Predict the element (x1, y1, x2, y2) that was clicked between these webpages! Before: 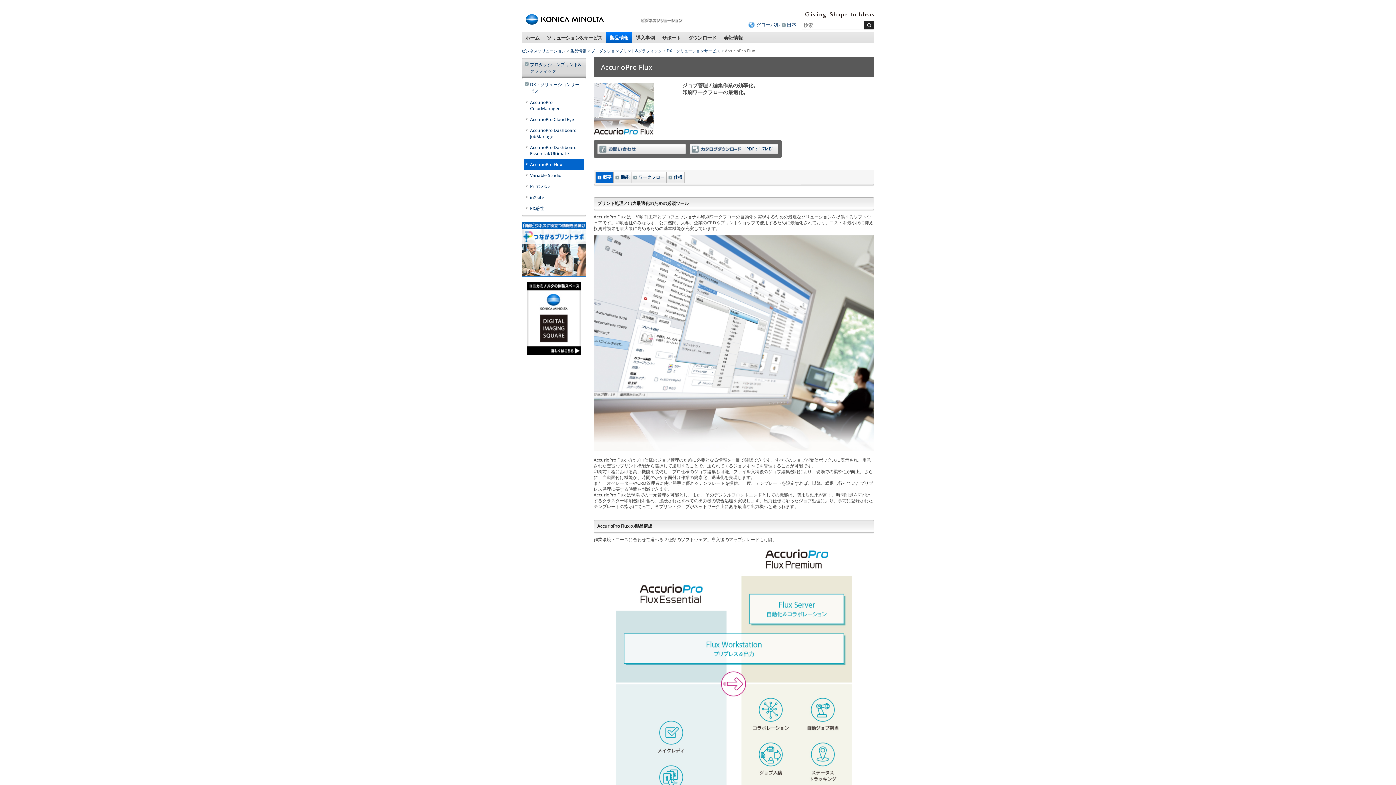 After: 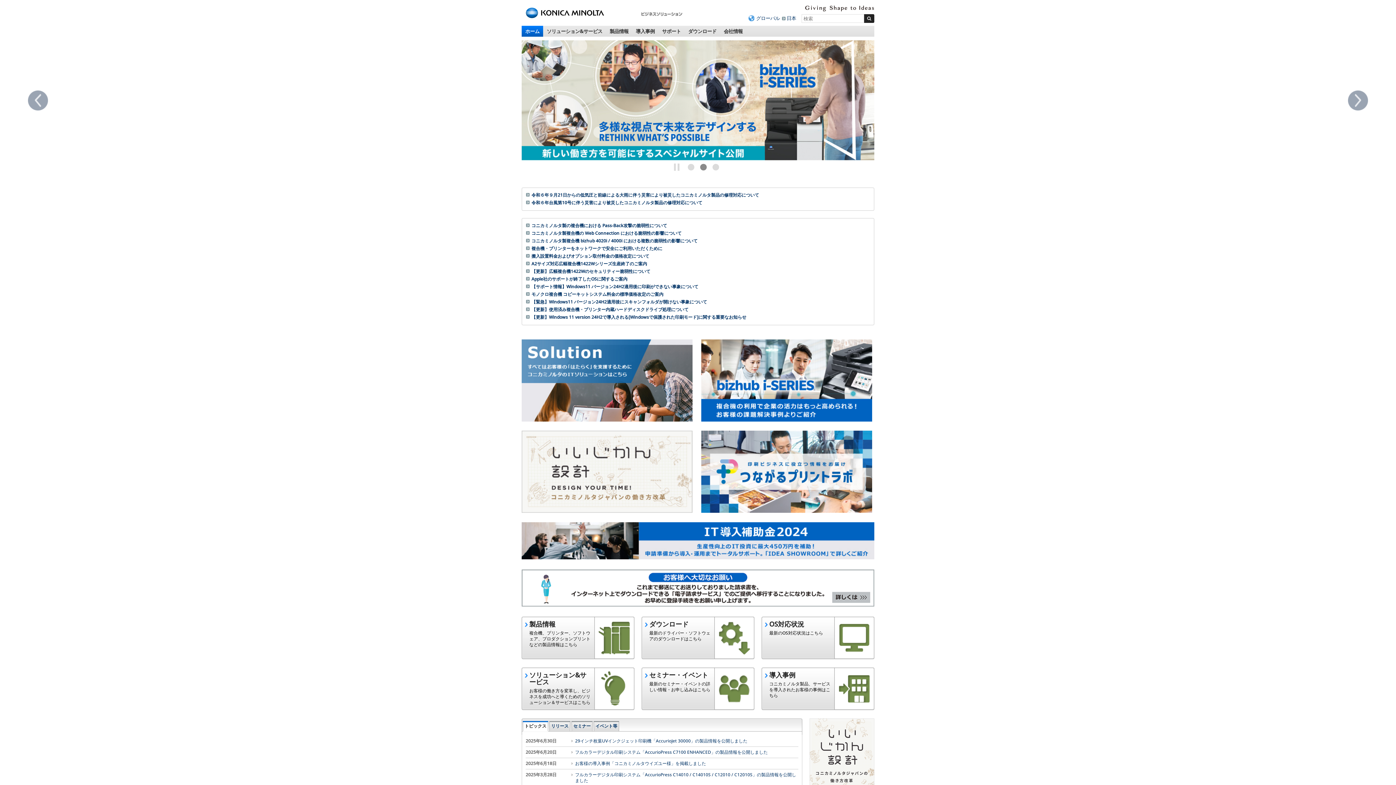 Action: label: ビジネスソリューション bbox: (521, 48, 565, 53)